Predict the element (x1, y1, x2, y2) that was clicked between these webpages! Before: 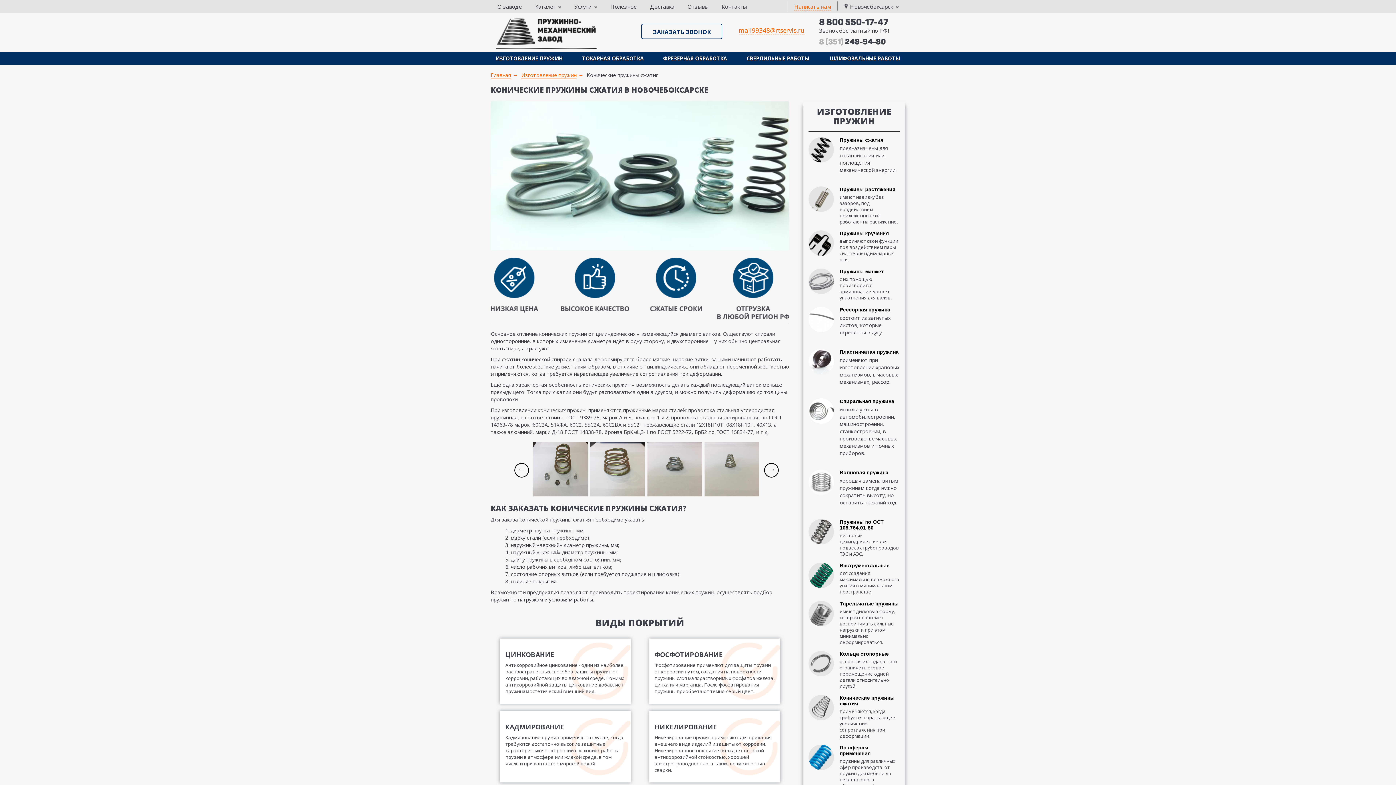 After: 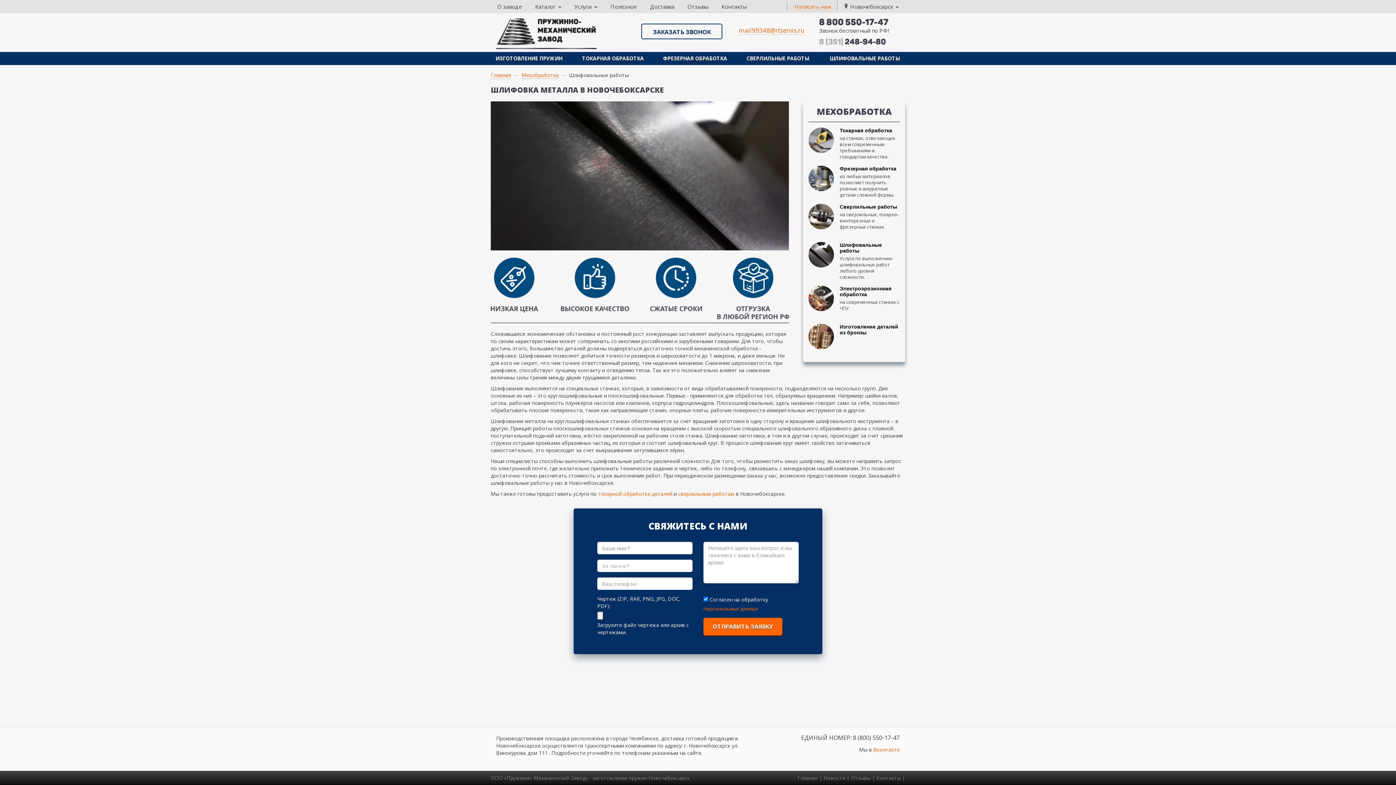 Action: bbox: (818, 52, 910, 65) label: ШЛИФОВАЛЬНЫЕ РАБОТЫ